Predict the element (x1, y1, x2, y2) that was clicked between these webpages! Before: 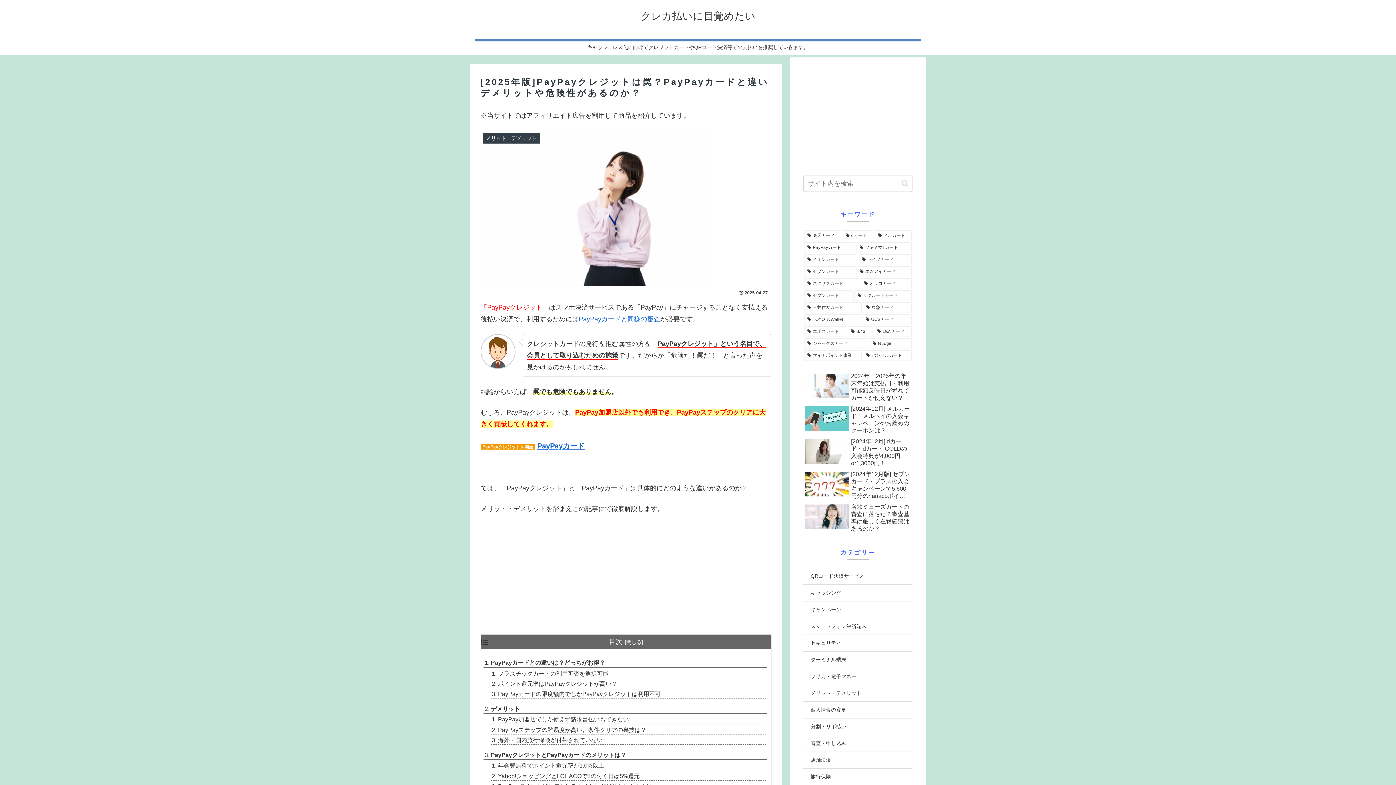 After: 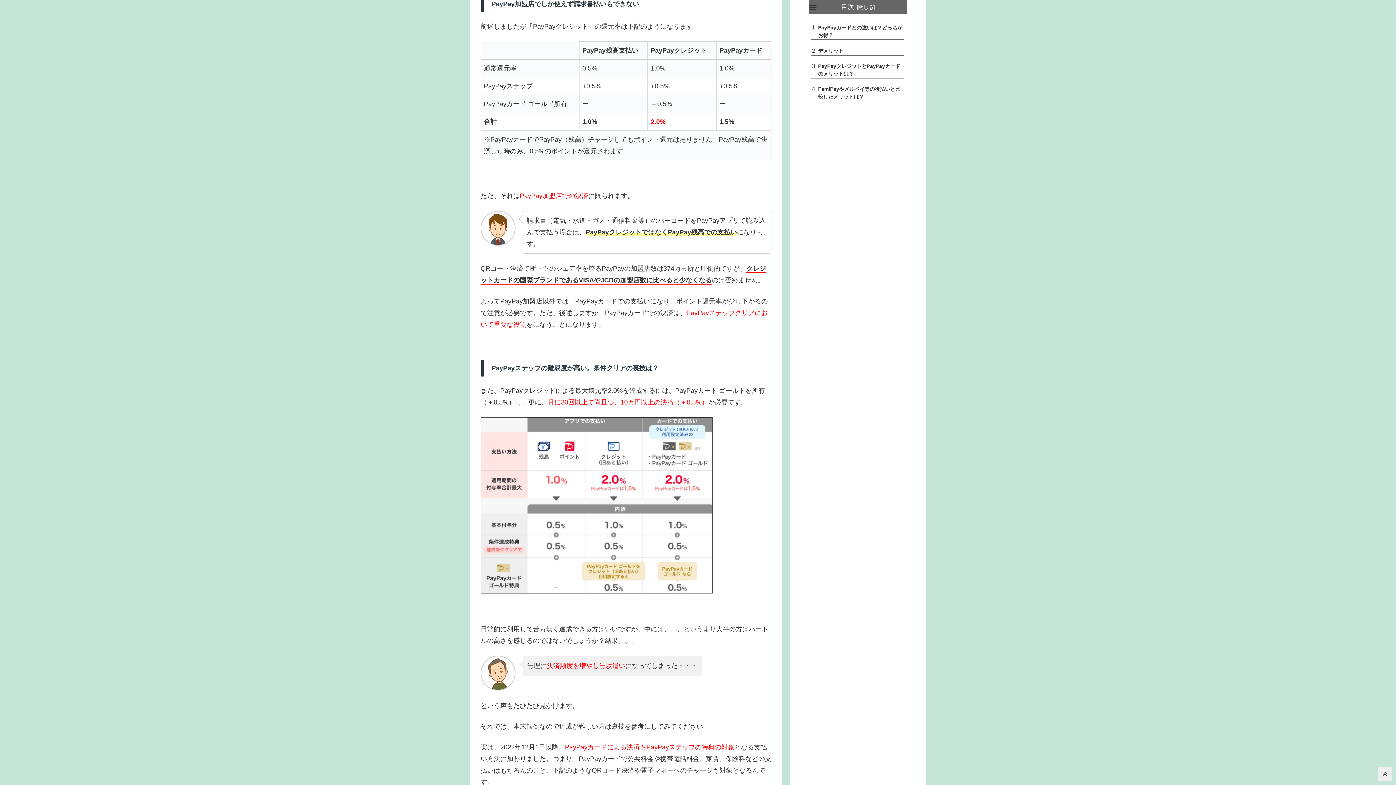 Action: label: PayPay加盟店でしか使えず請求書払いもできない bbox: (490, 715, 766, 724)